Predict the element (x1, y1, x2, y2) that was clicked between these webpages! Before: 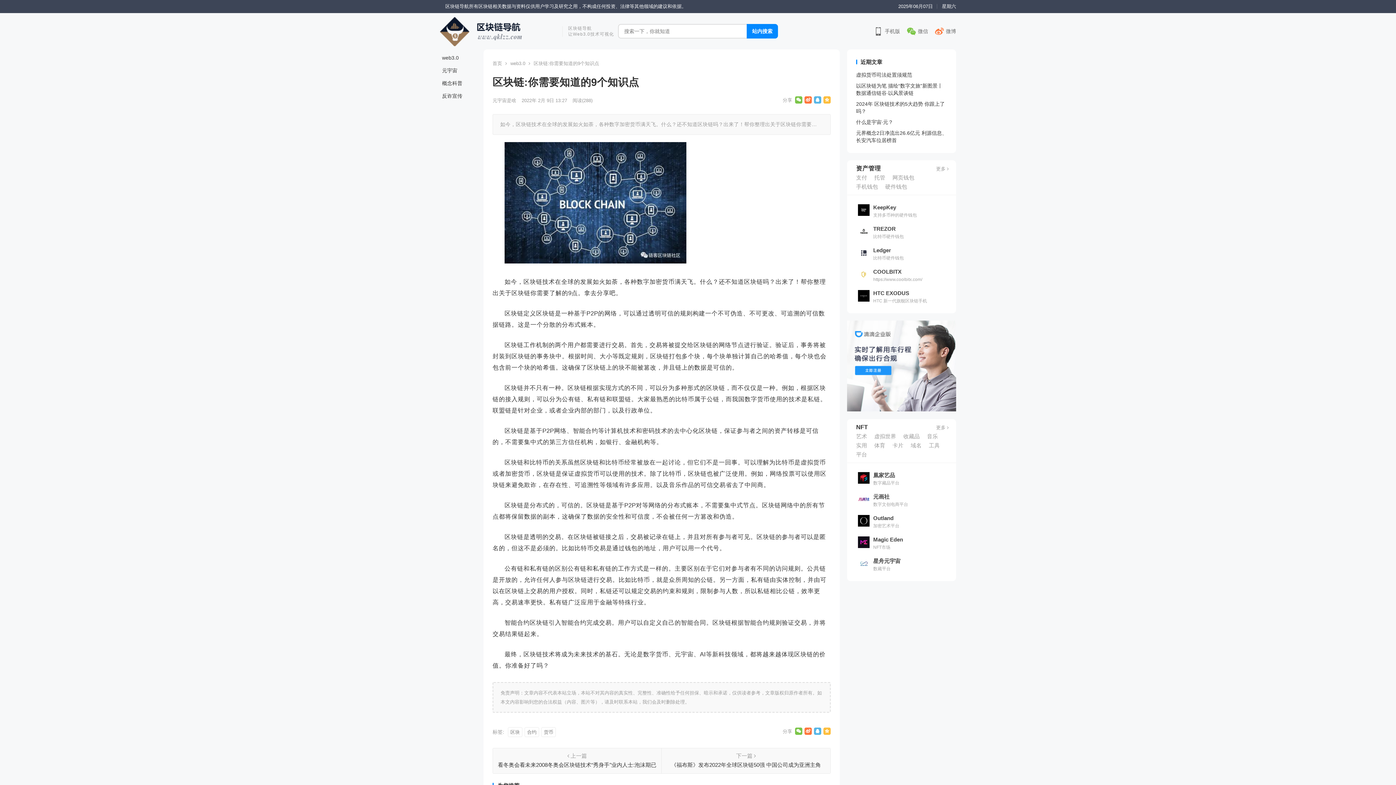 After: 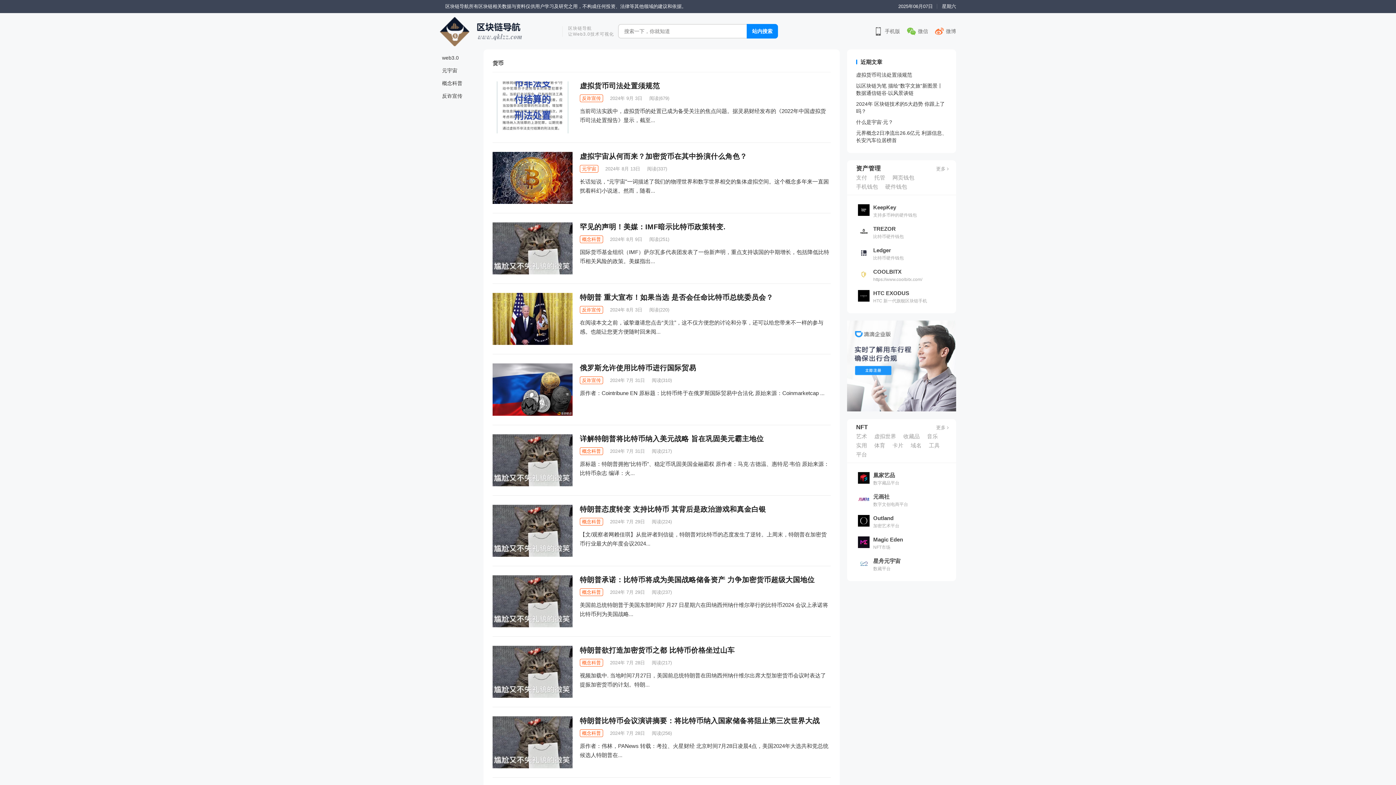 Action: label: 货币 bbox: (541, 727, 556, 737)